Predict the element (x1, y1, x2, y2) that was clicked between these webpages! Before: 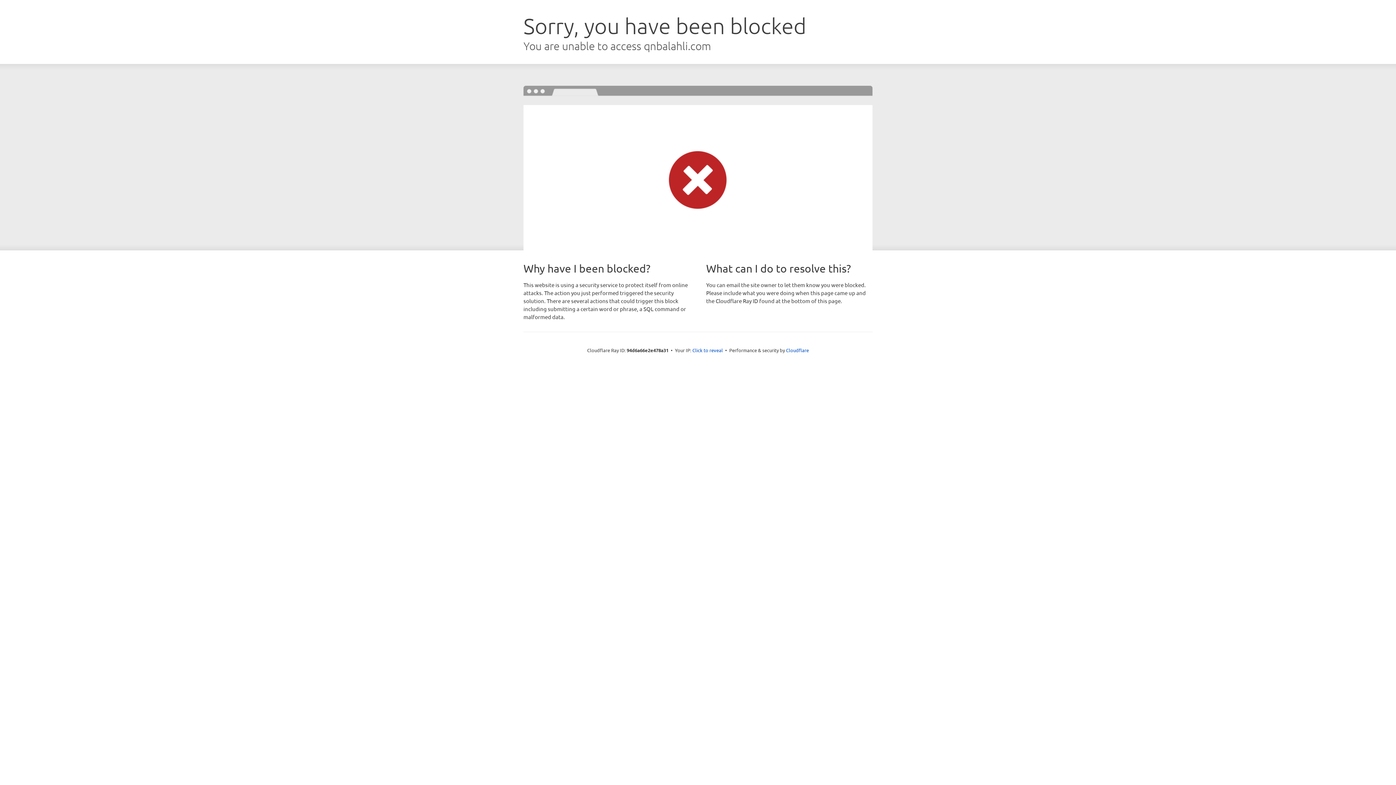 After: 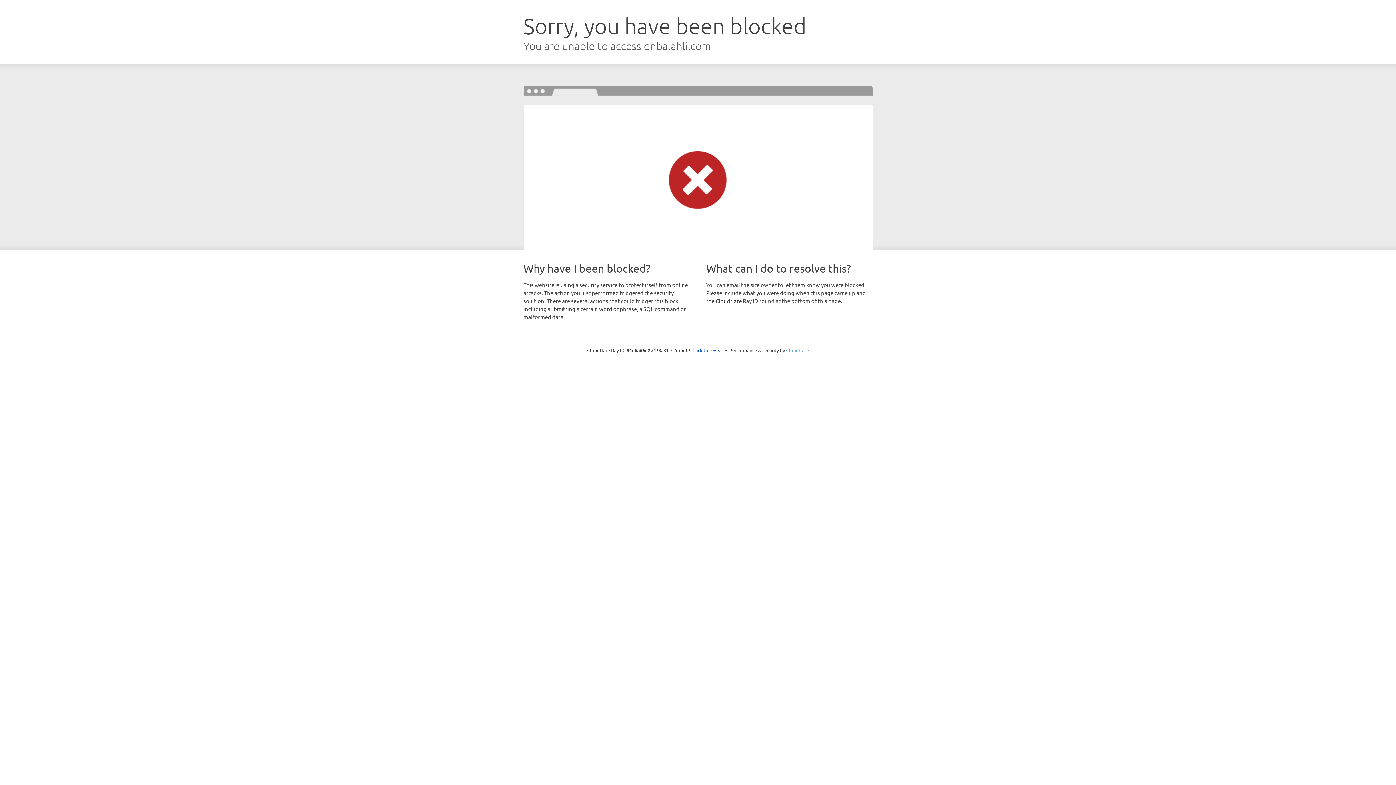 Action: label: Cloudflare bbox: (786, 347, 809, 353)